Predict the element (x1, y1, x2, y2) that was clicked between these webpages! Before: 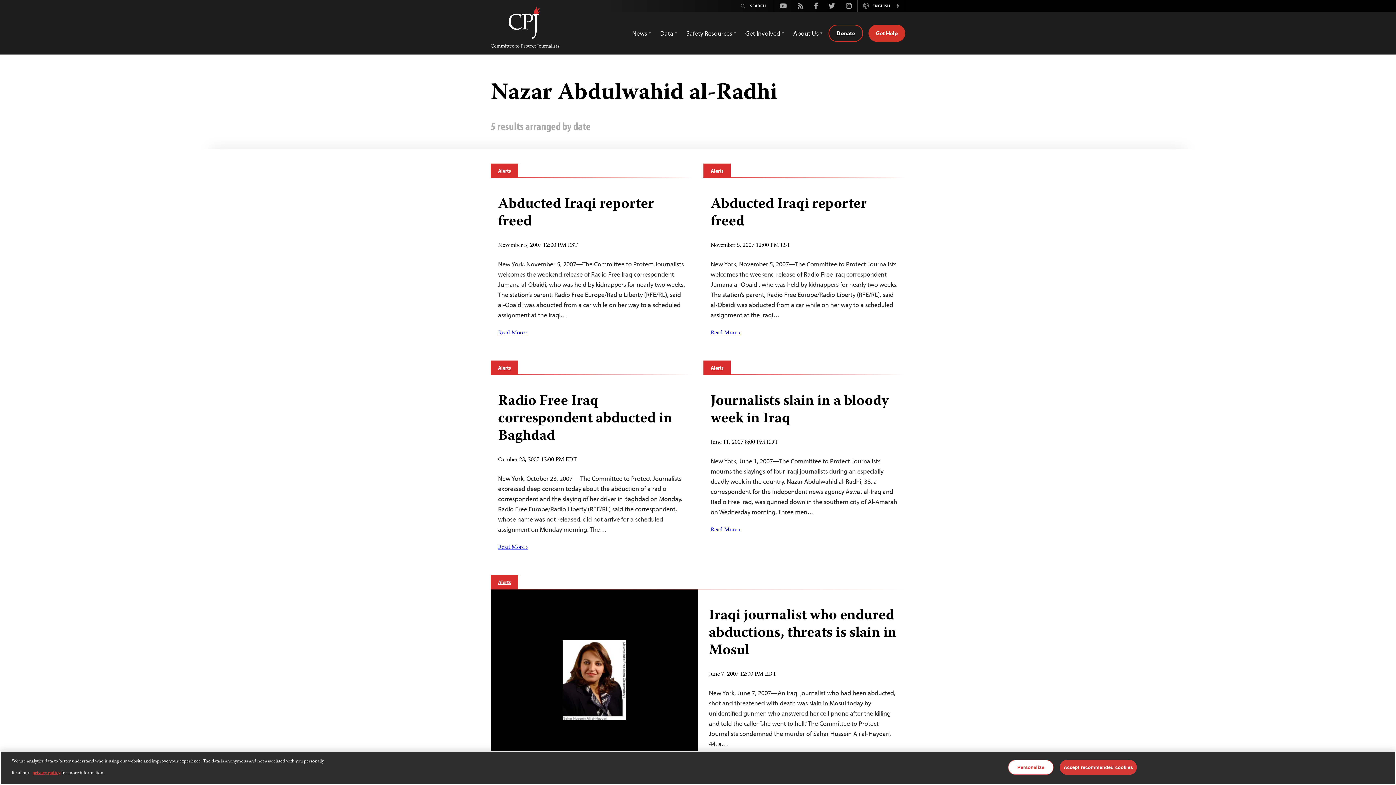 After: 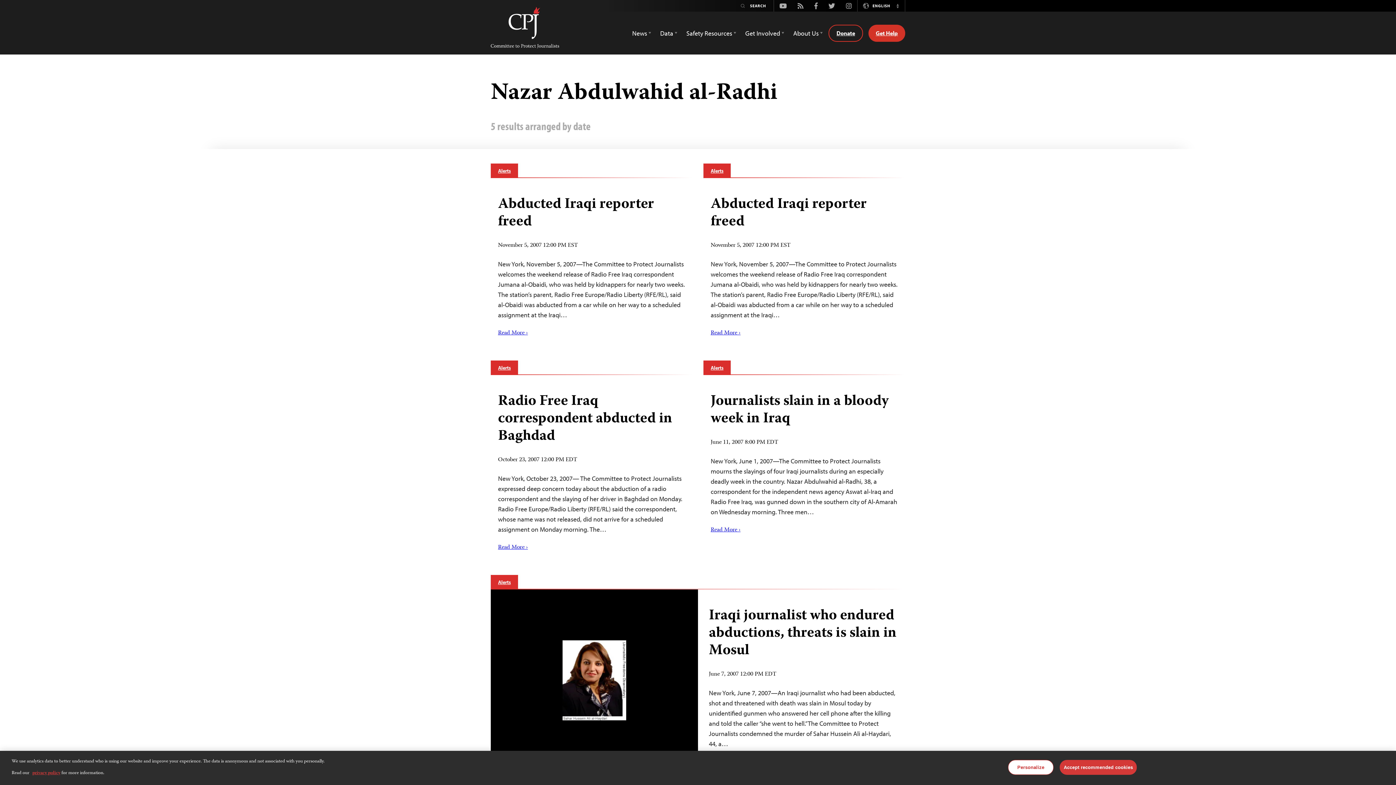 Action: label: Youtube bbox: (774, 1, 792, 10)